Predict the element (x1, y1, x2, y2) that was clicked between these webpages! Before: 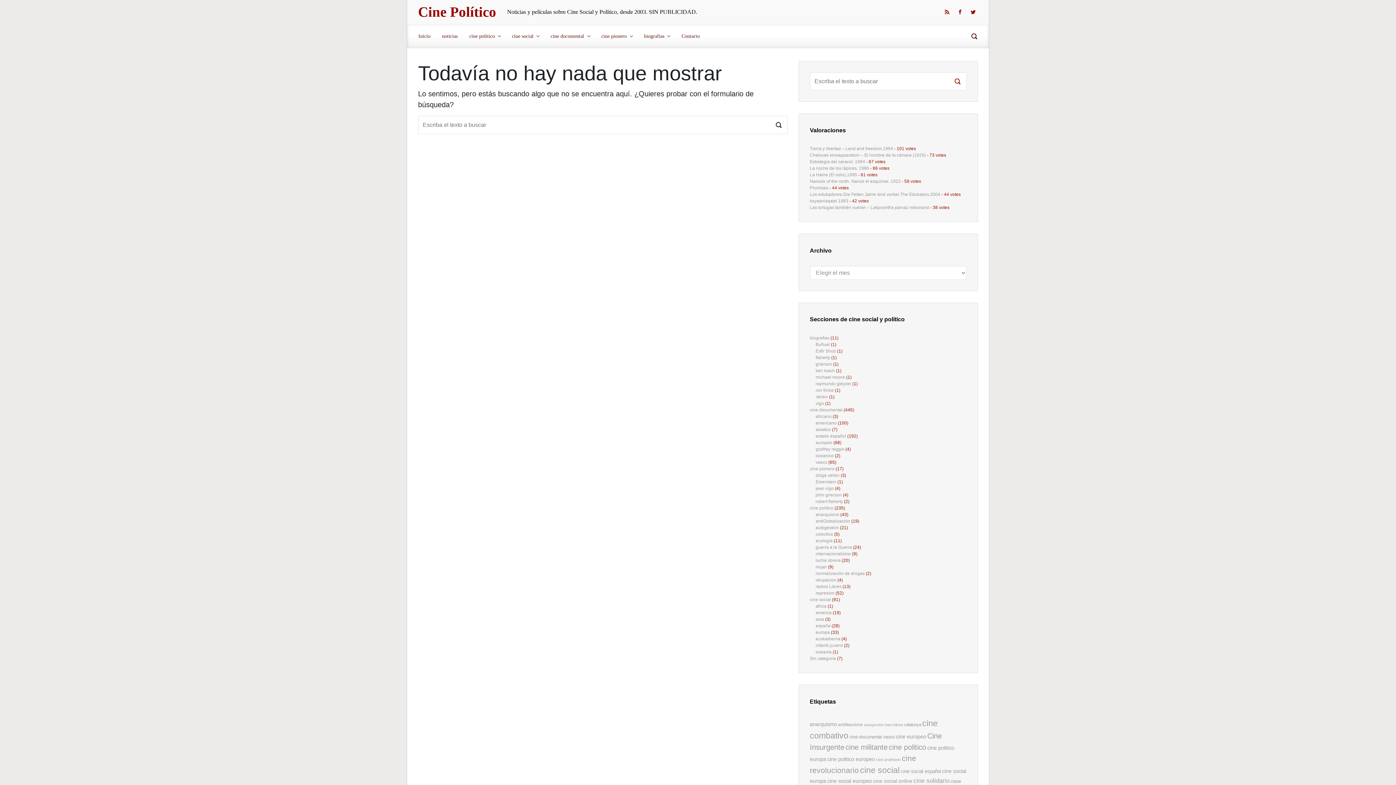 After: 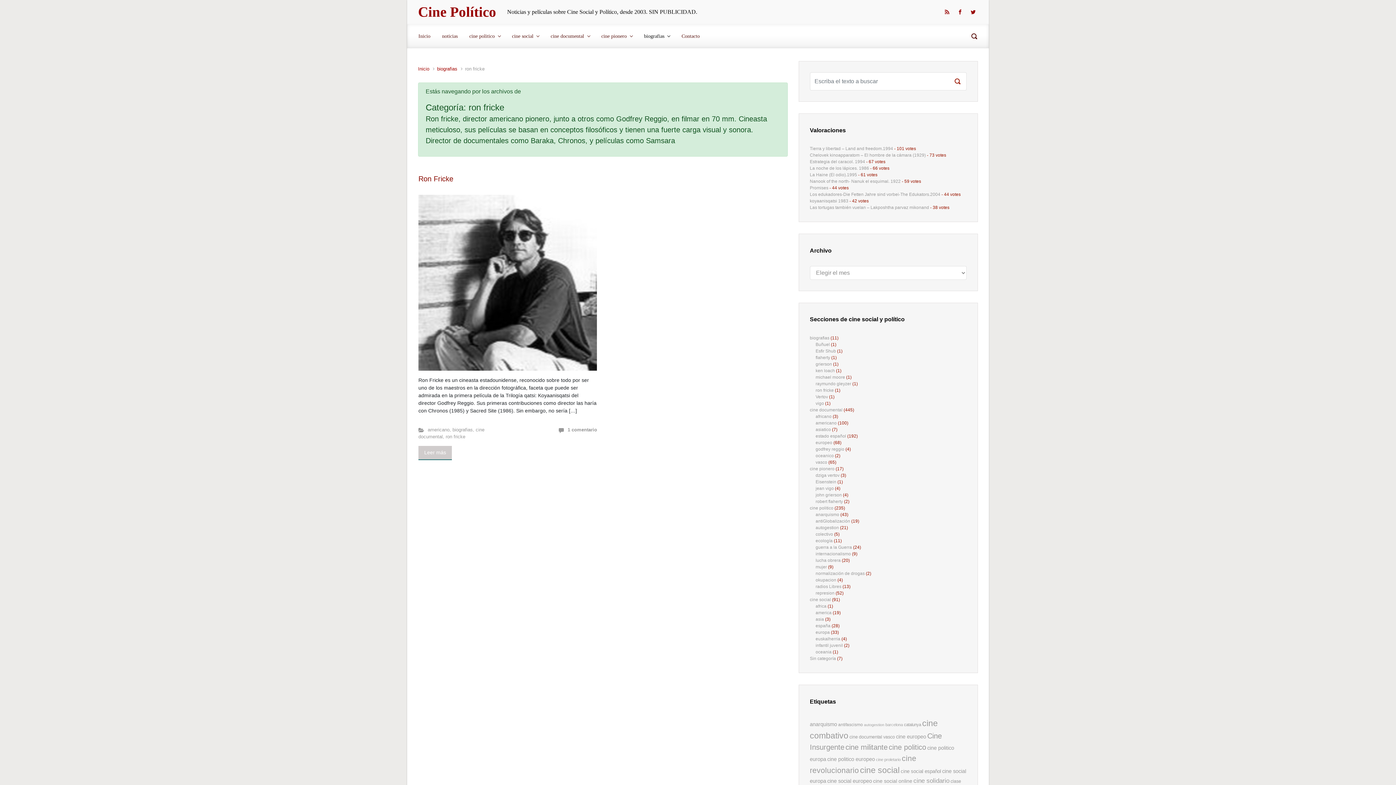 Action: bbox: (815, 387, 834, 393) label: ron fricke